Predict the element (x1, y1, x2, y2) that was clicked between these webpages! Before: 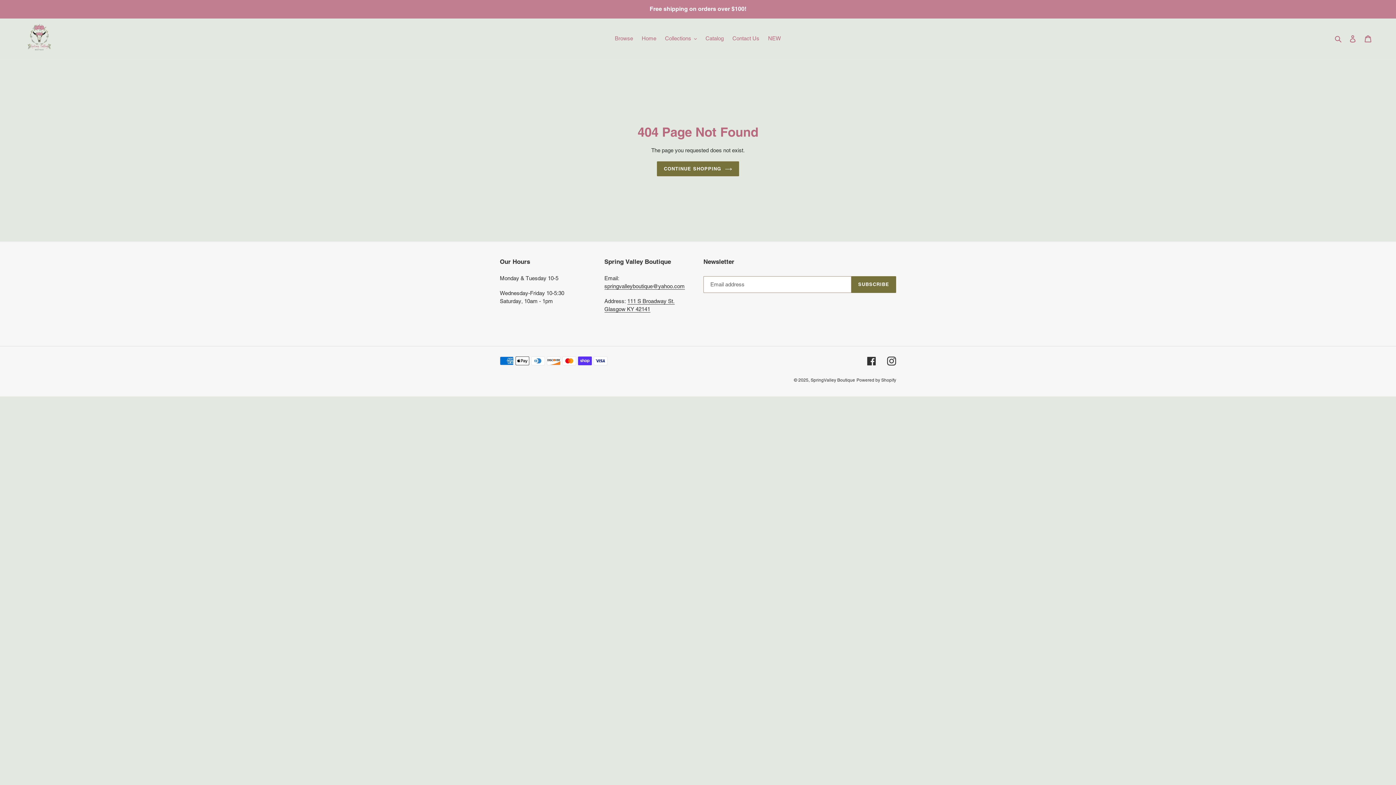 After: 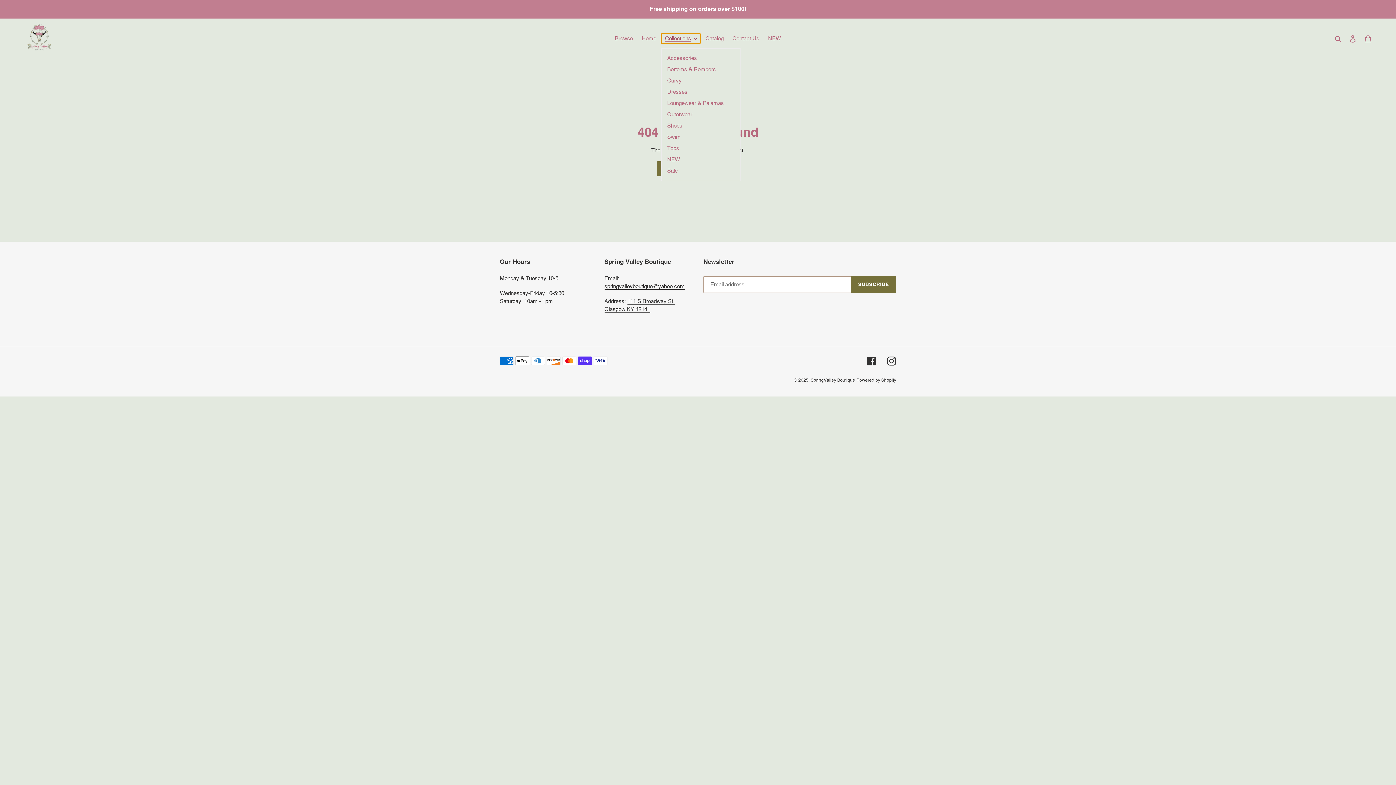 Action: bbox: (661, 33, 700, 43) label: Collections